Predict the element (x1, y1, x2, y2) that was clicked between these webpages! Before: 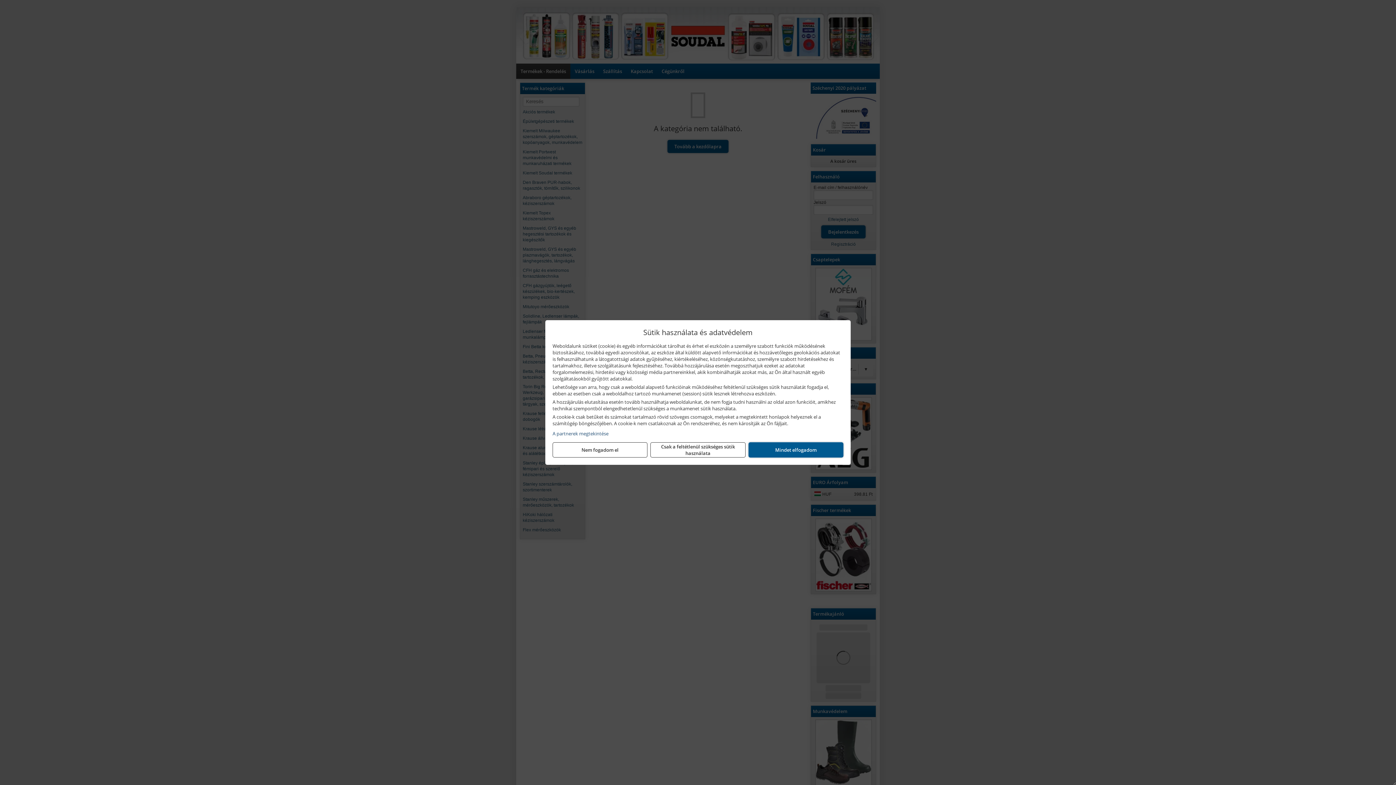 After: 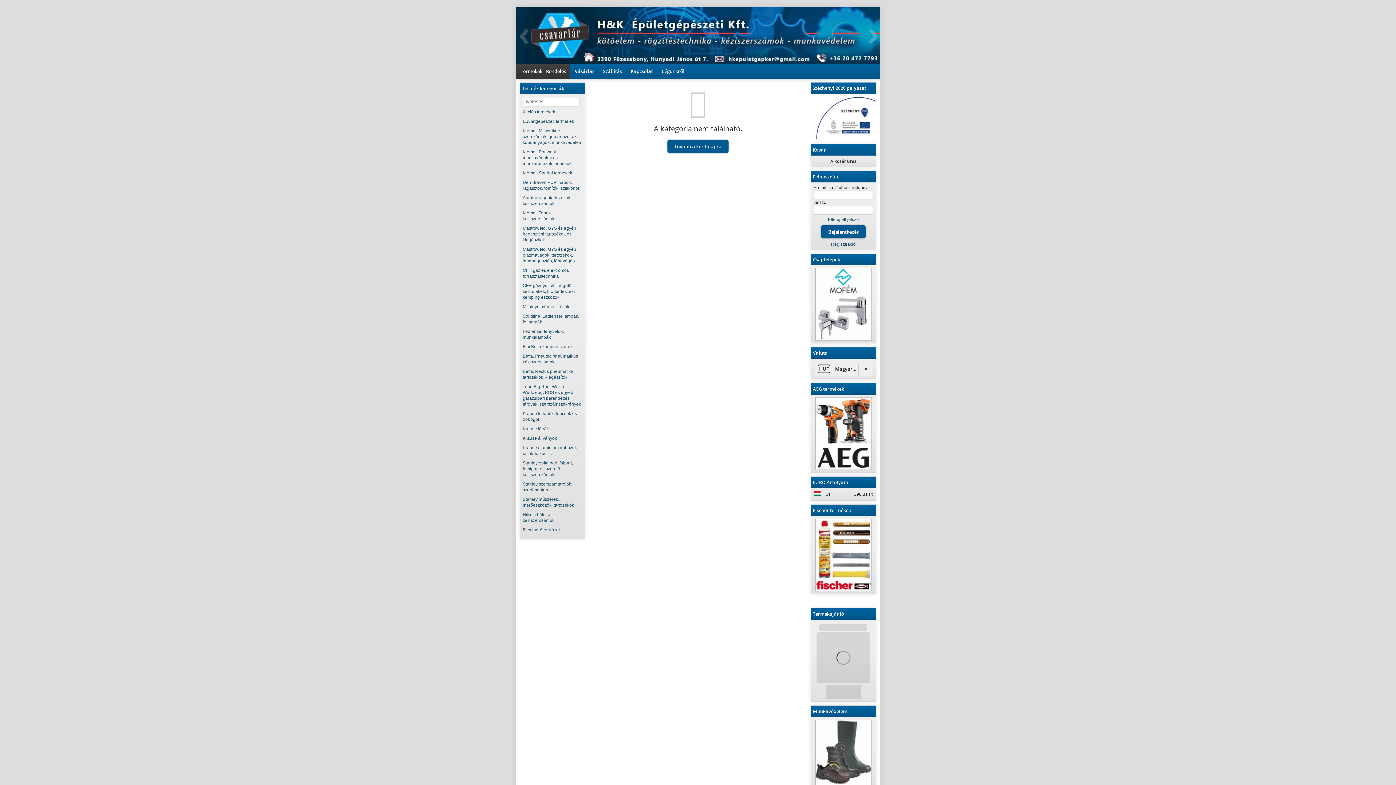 Action: bbox: (552, 442, 647, 457) label: Nem fogadom el